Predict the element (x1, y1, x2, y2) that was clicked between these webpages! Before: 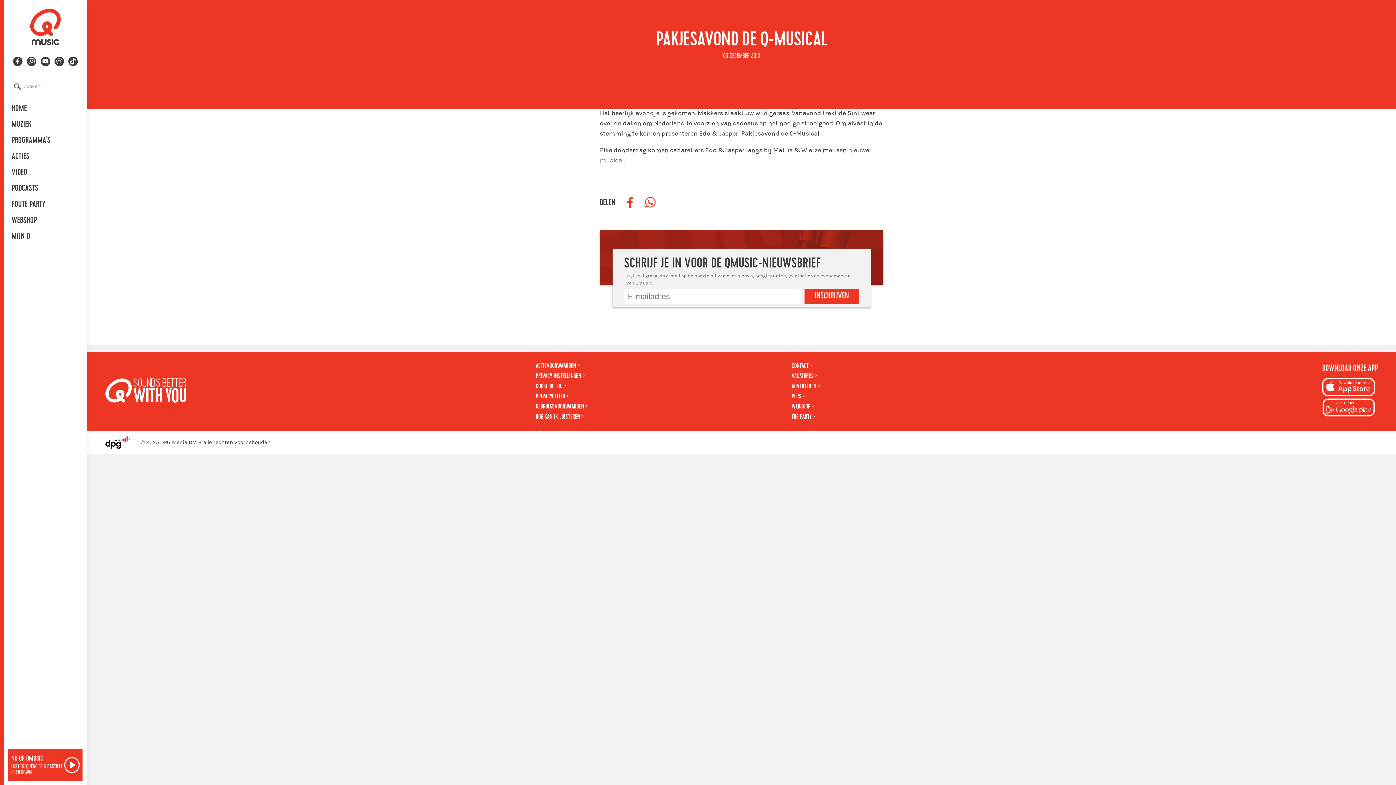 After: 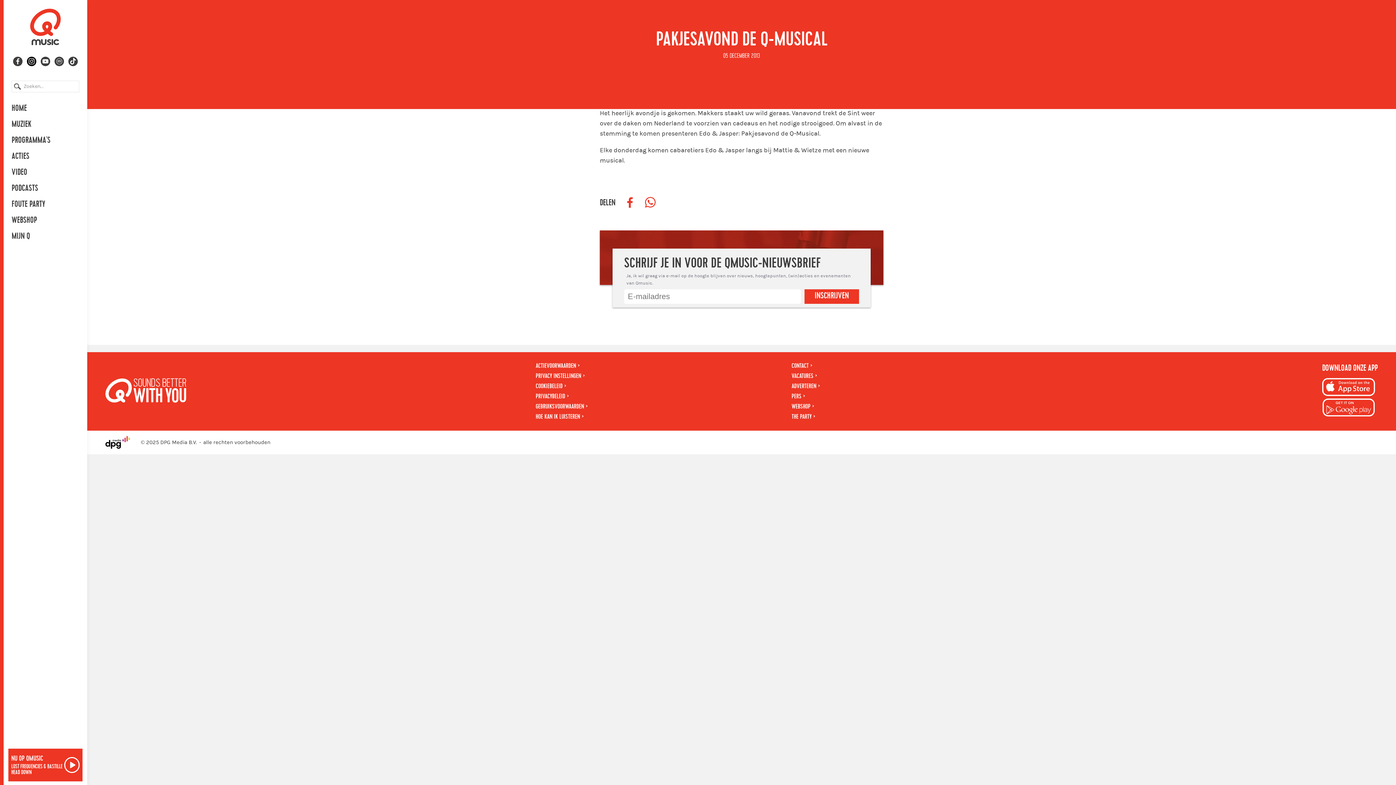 Action: bbox: (26, 56, 36, 66)